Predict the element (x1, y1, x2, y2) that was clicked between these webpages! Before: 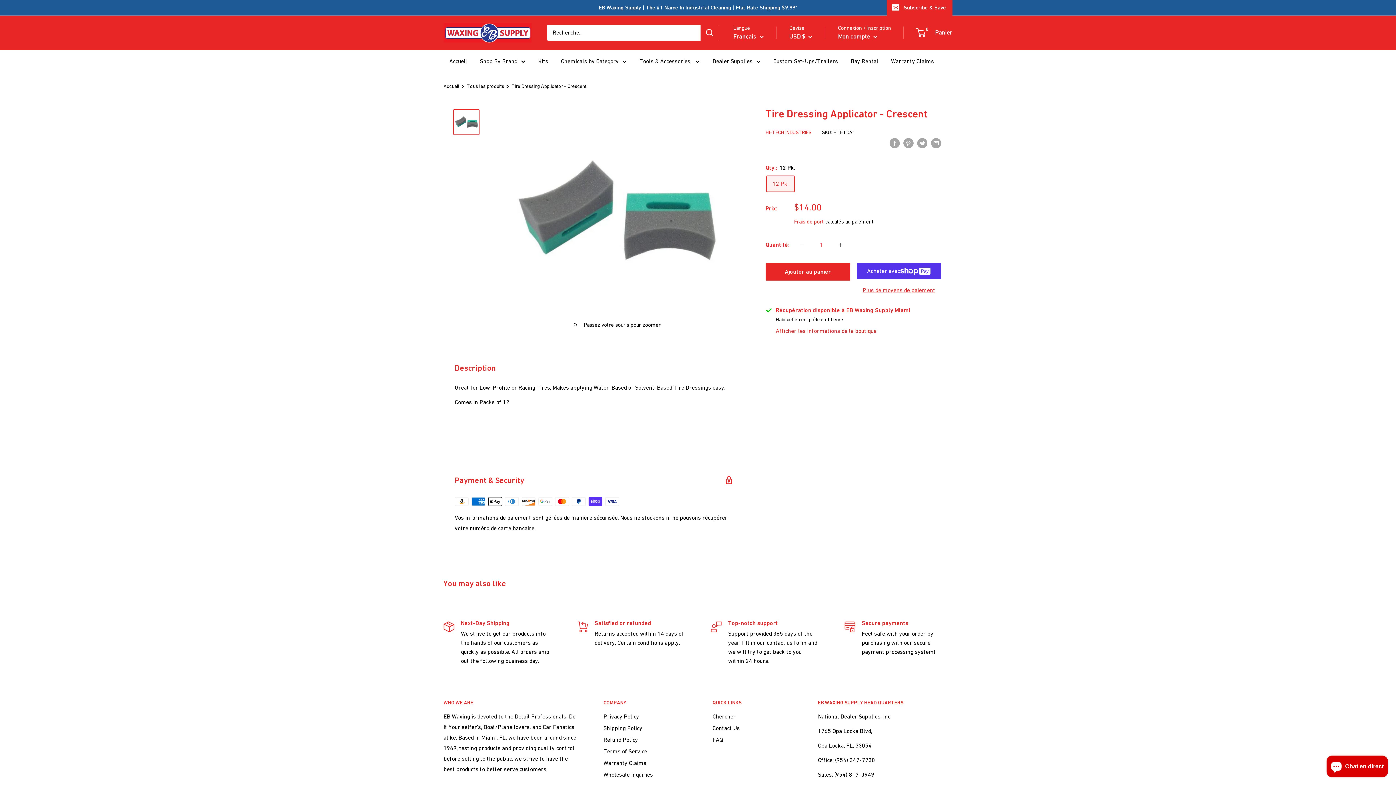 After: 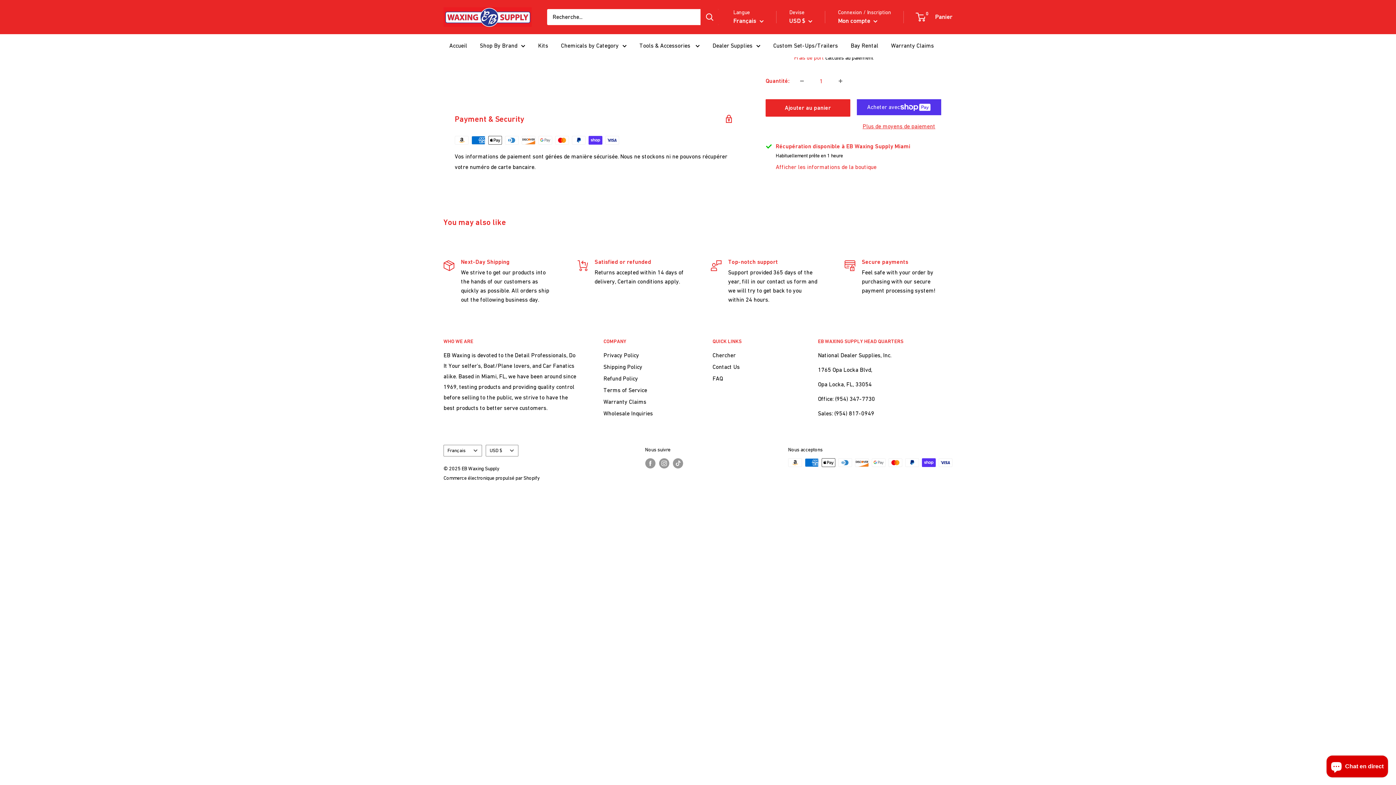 Action: label:     
filler bbox: (765, 138, 816, 148)